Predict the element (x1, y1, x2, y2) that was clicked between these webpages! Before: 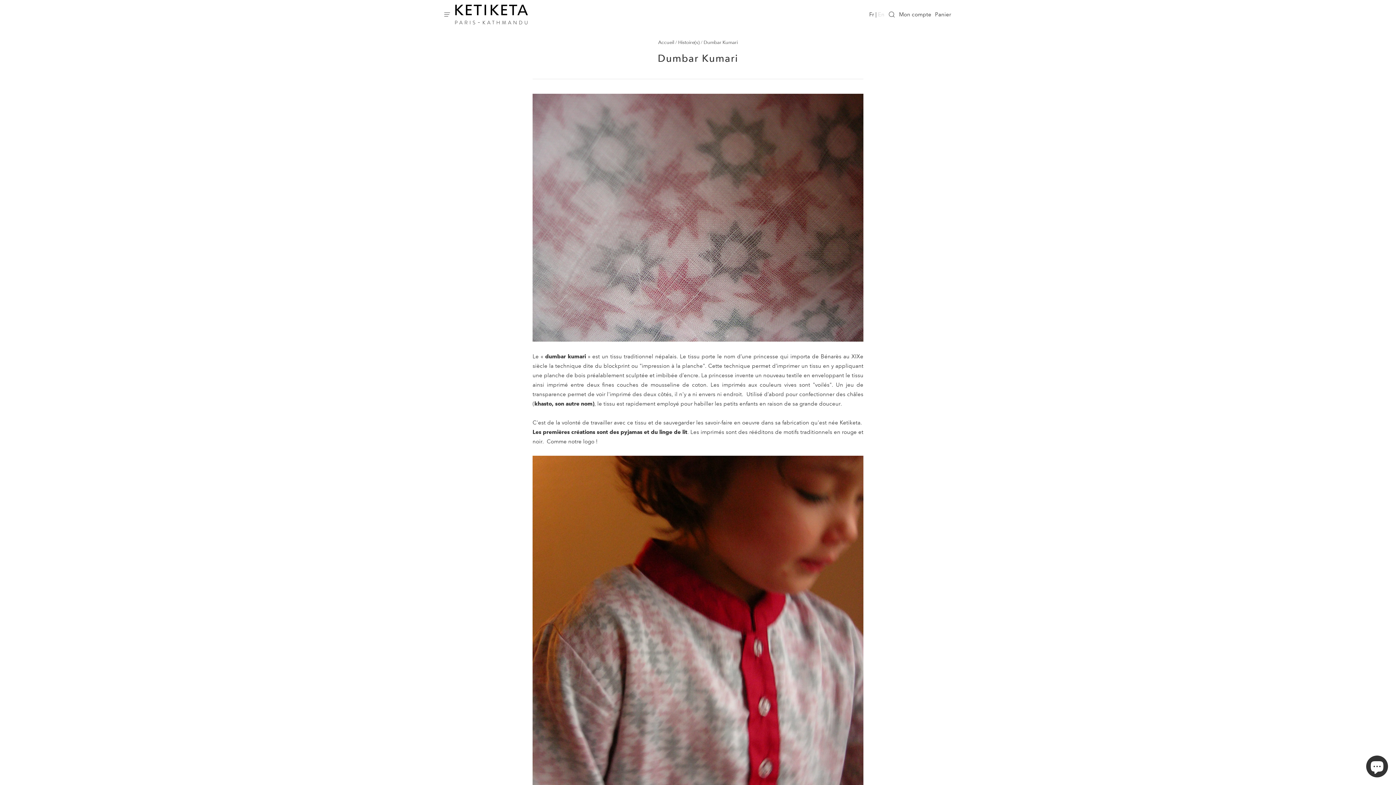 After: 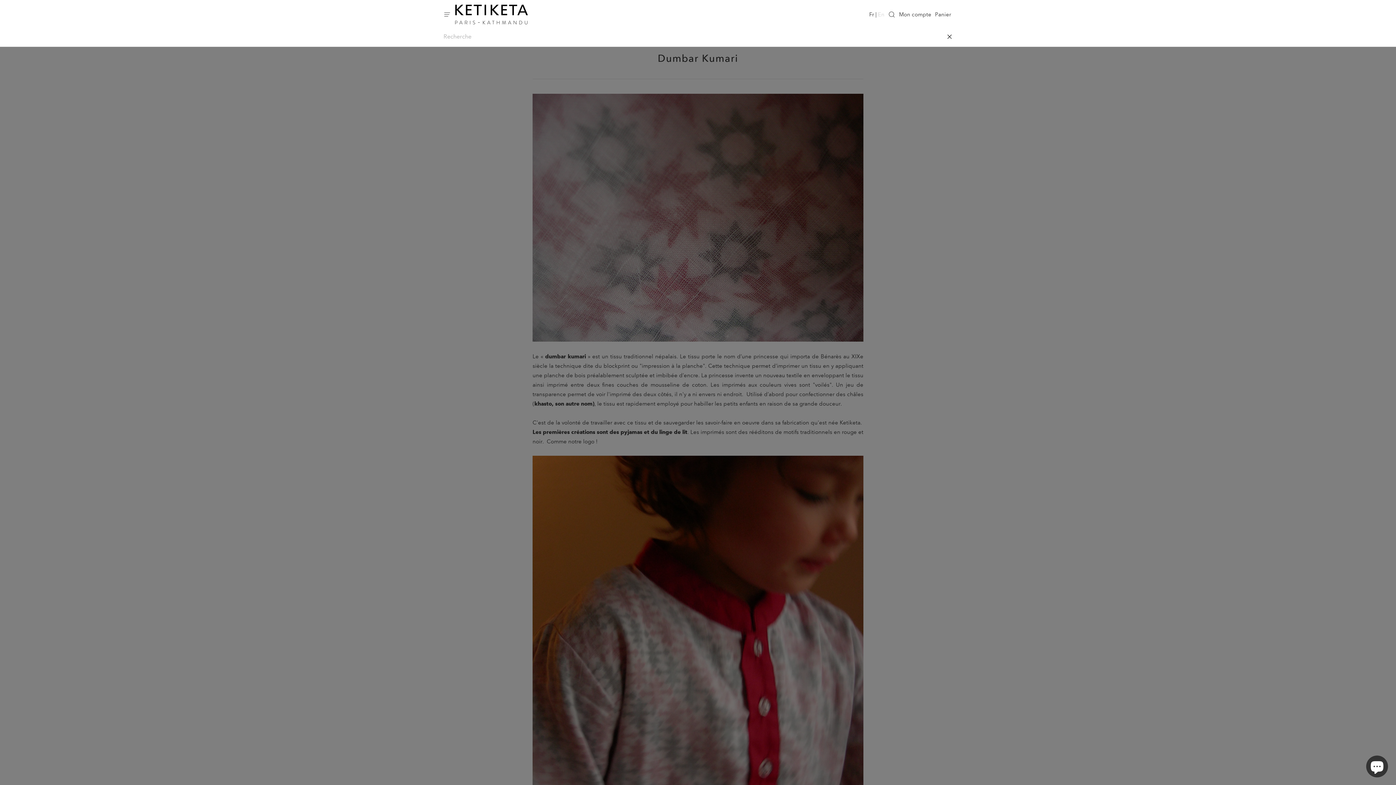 Action: bbox: (884, 9, 895, 19)